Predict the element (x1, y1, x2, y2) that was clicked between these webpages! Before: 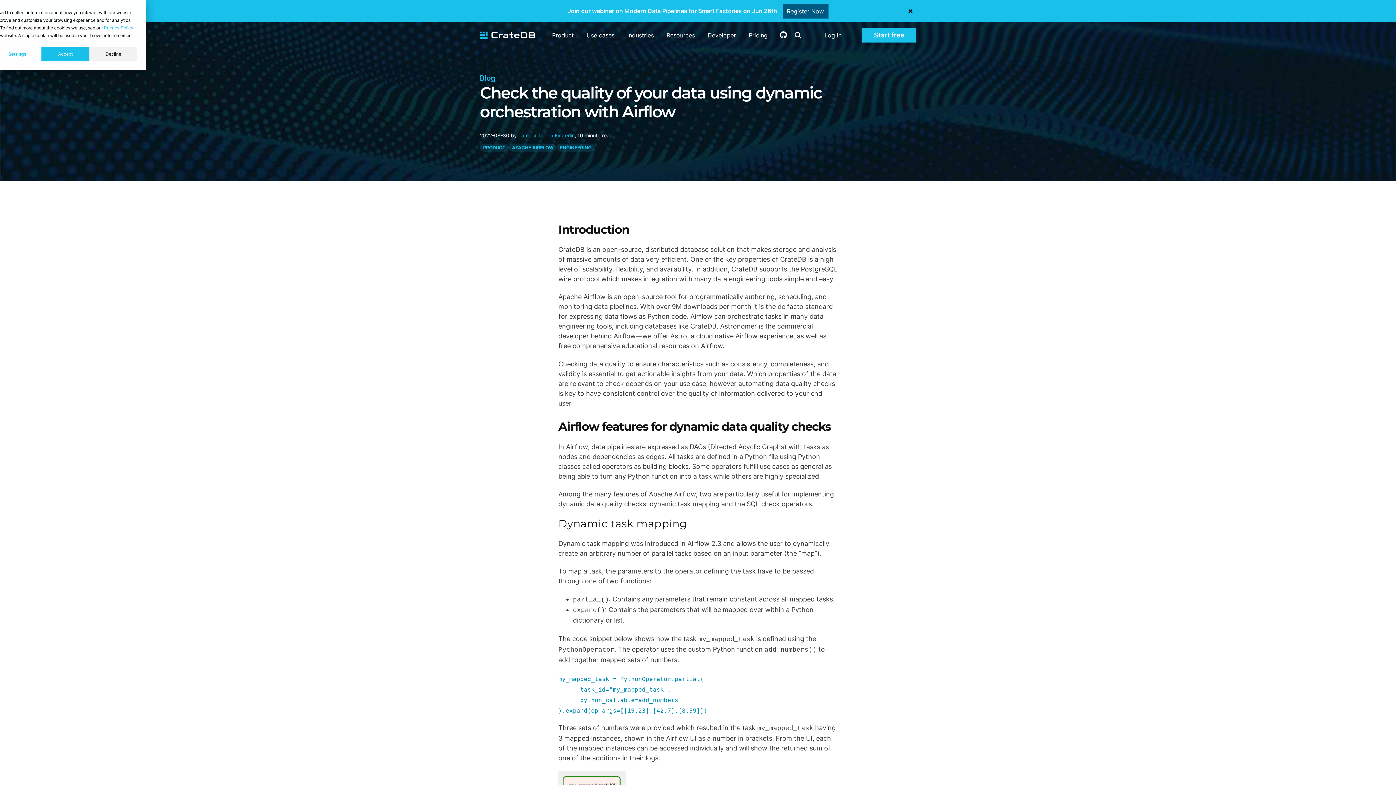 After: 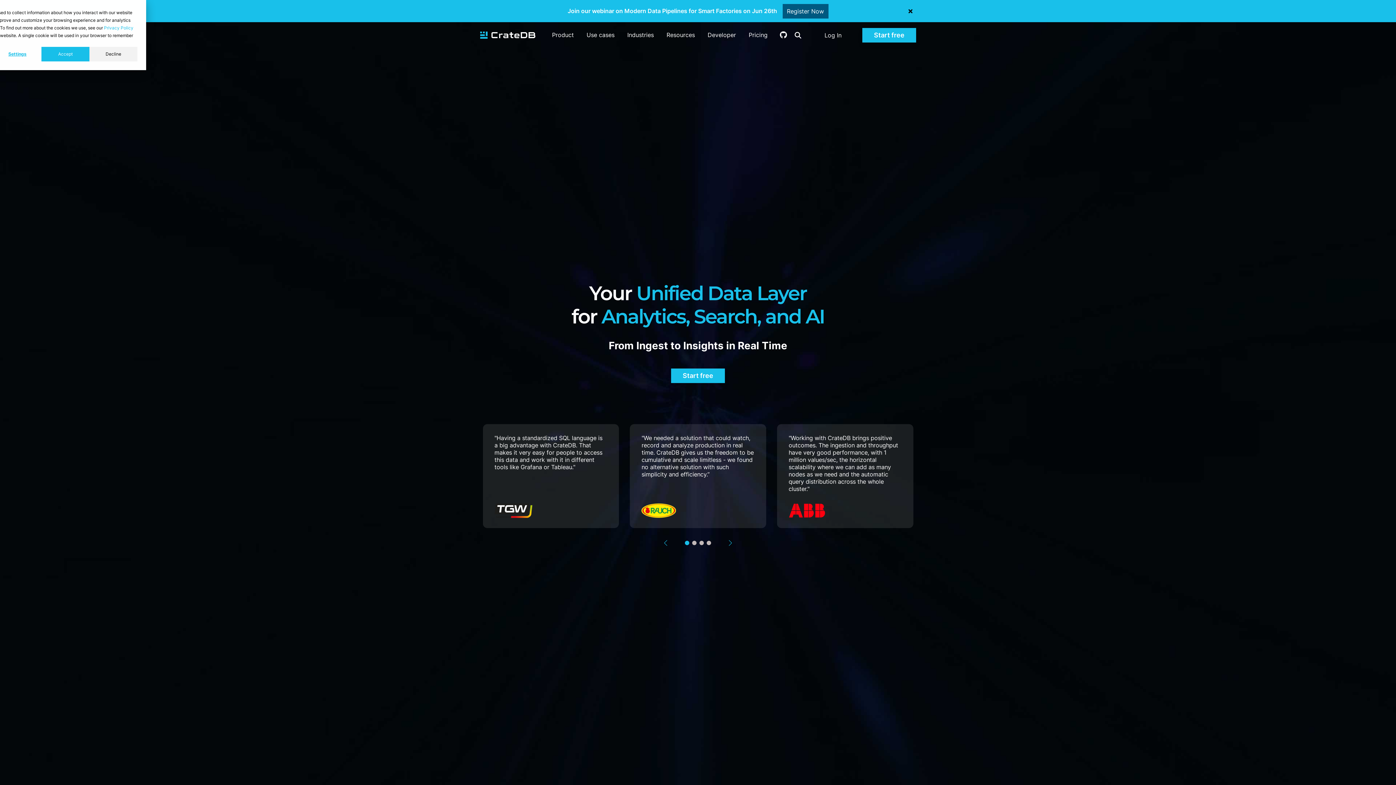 Action: bbox: (480, 31, 536, 39)